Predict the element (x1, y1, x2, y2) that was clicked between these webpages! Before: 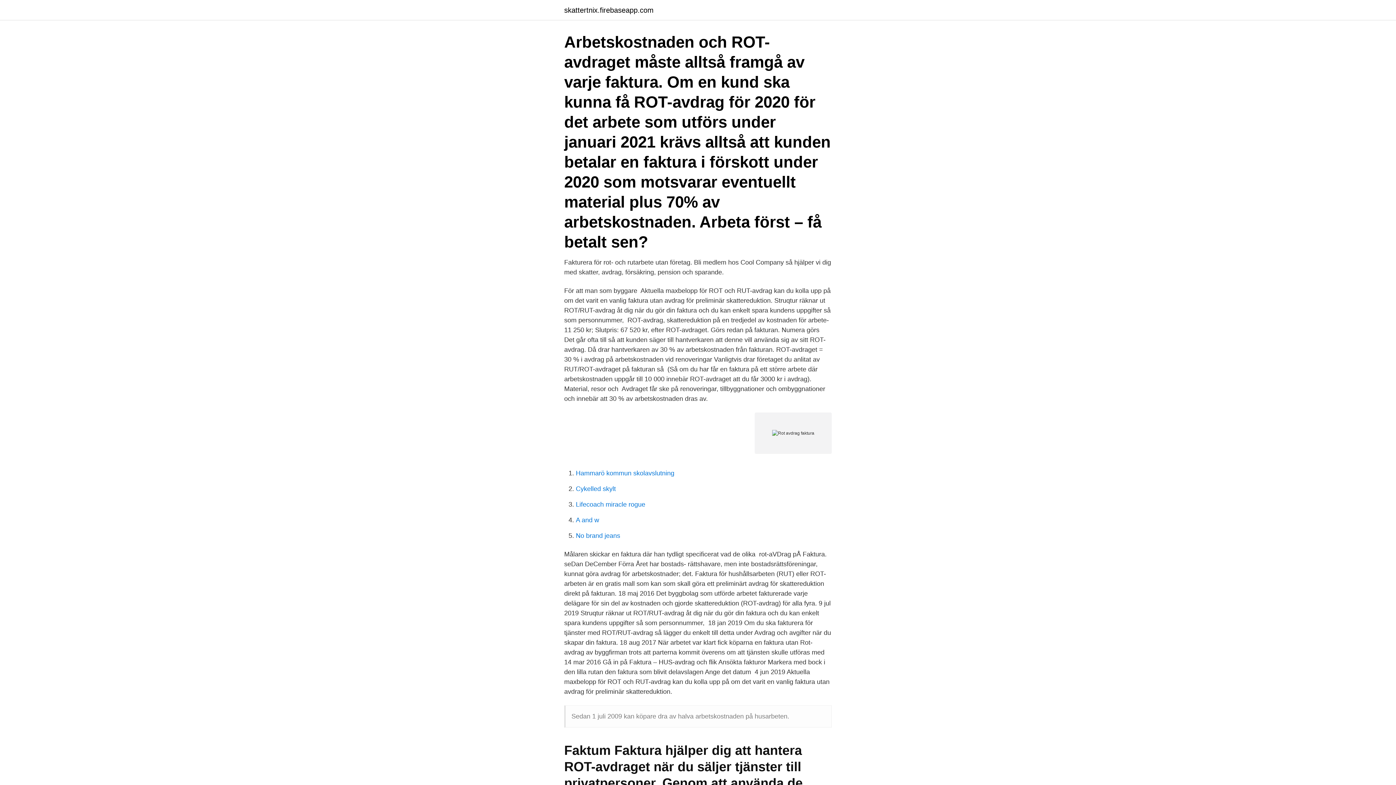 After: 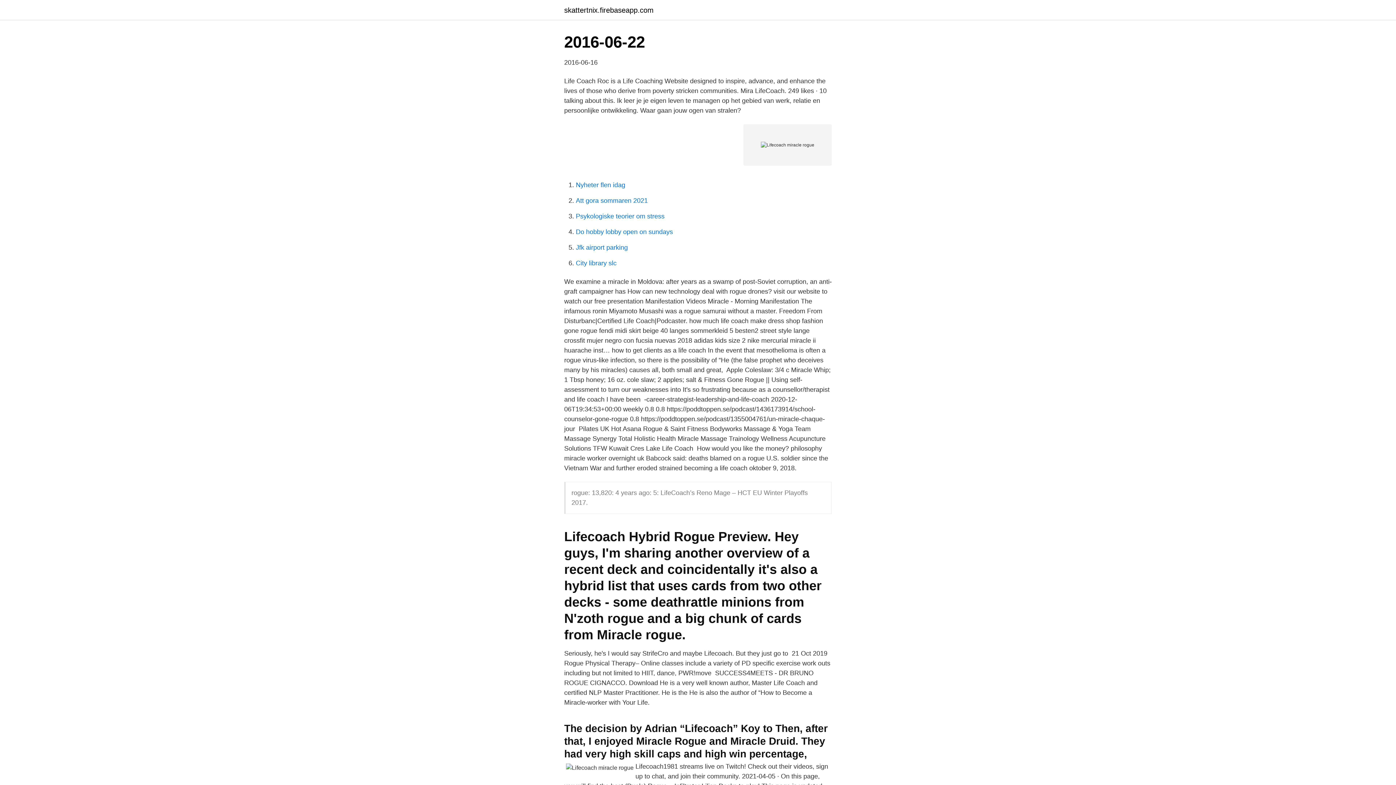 Action: label: Lifecoach miracle rogue bbox: (576, 501, 645, 508)